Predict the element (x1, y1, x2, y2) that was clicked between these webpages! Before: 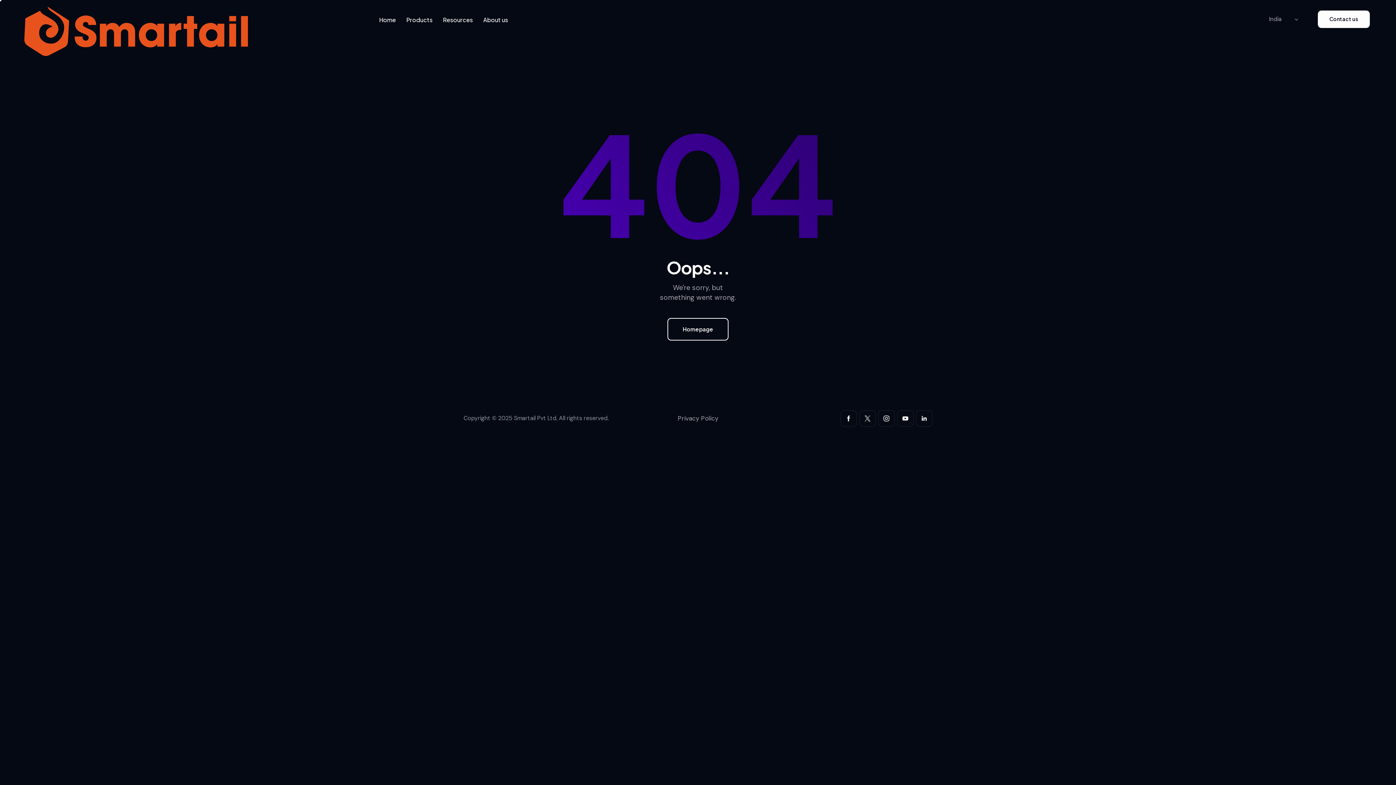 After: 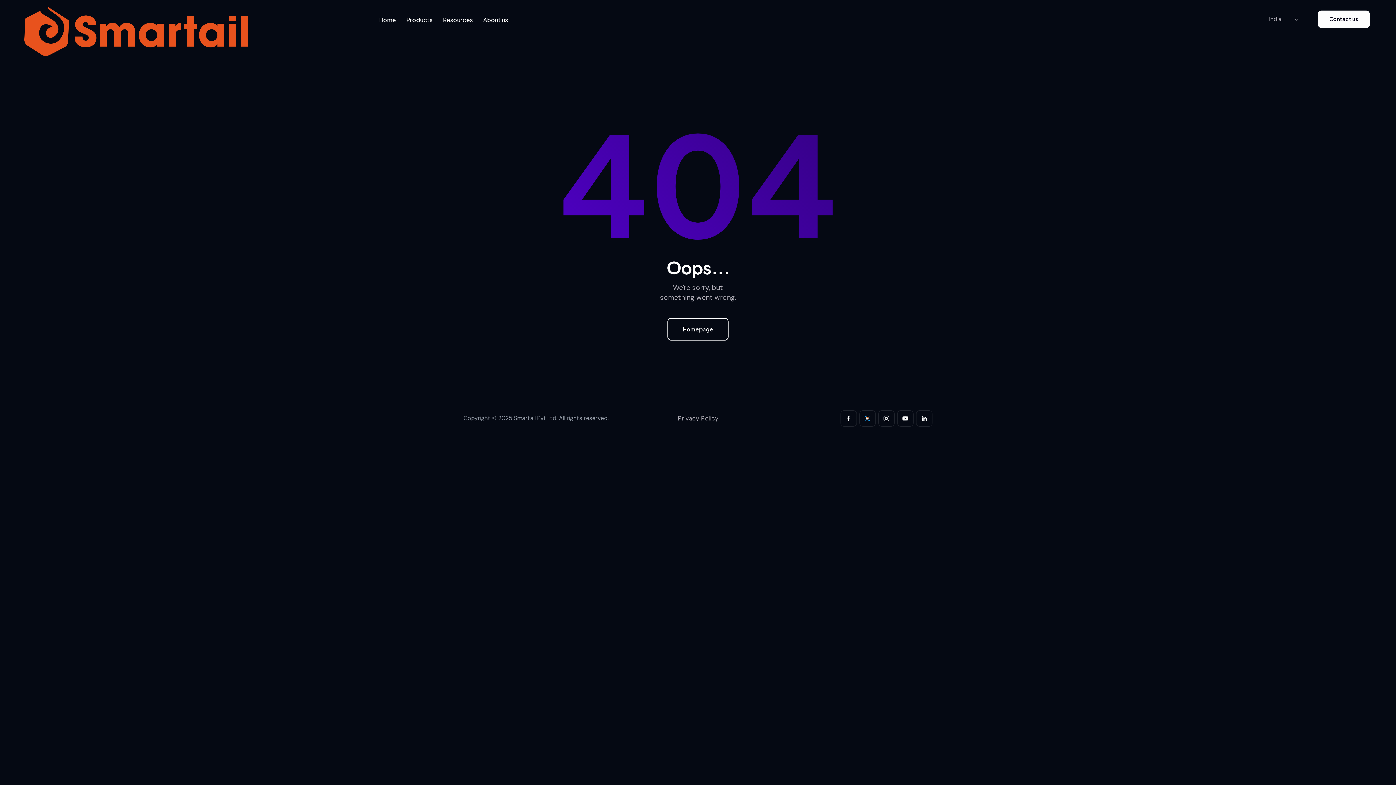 Action: bbox: (859, 410, 875, 426)